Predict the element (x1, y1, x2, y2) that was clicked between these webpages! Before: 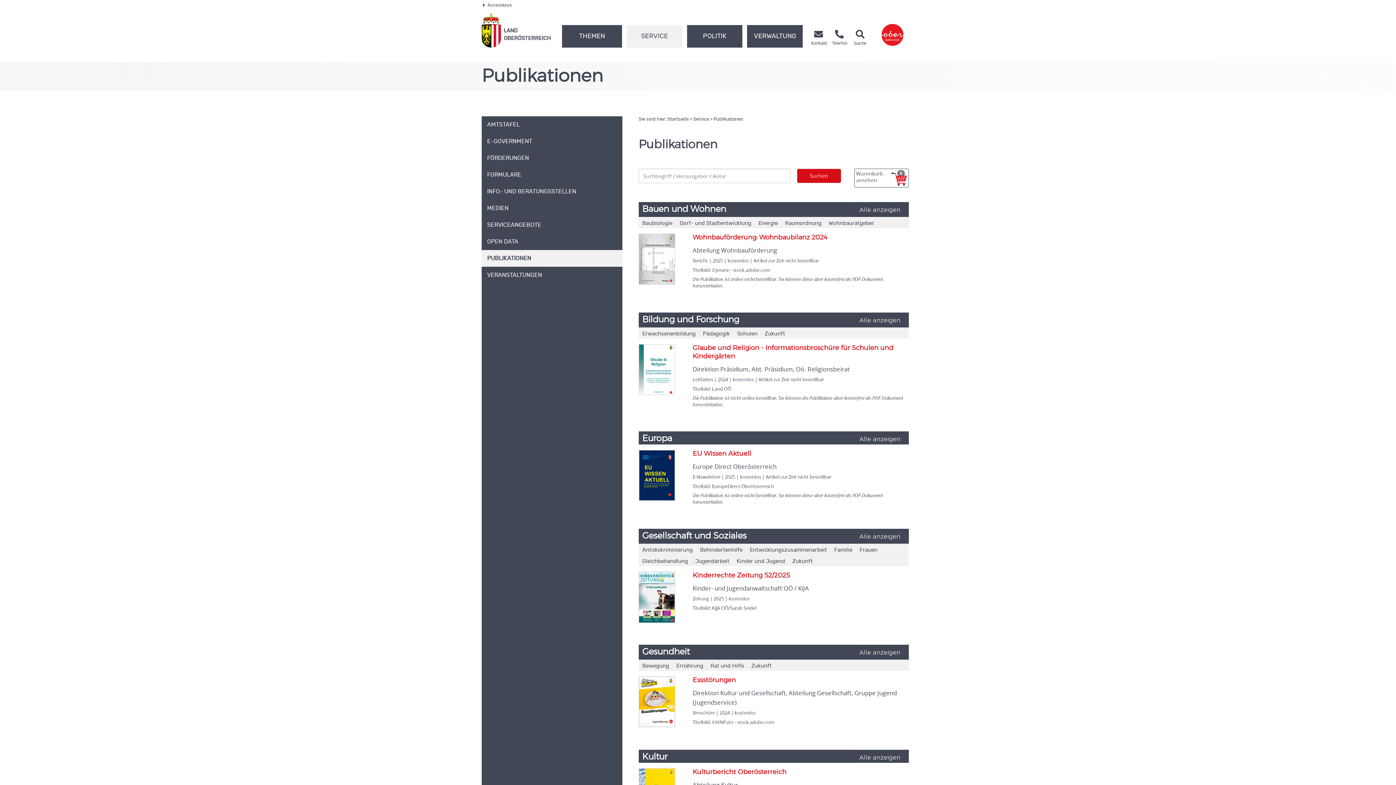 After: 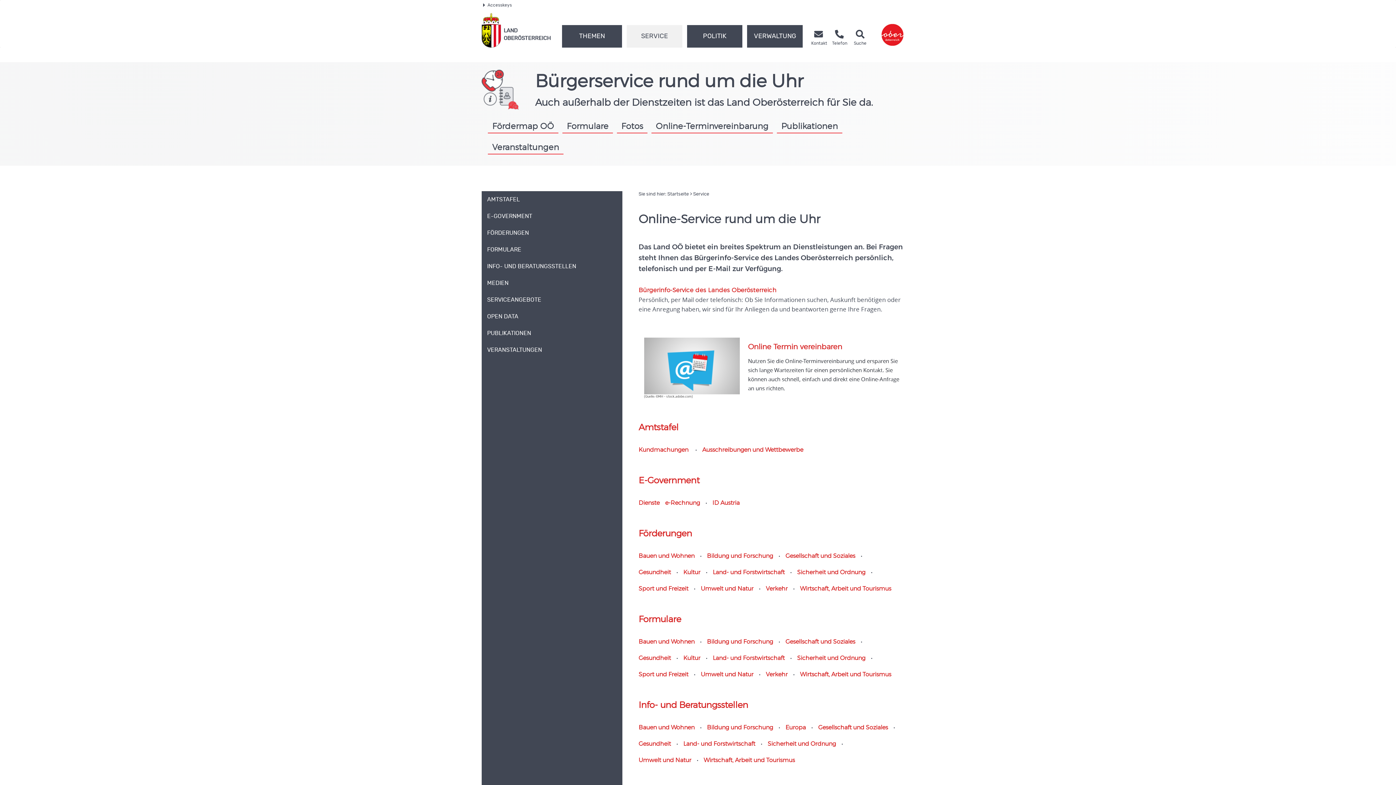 Action: bbox: (626, 25, 682, 47) label: SERVICE